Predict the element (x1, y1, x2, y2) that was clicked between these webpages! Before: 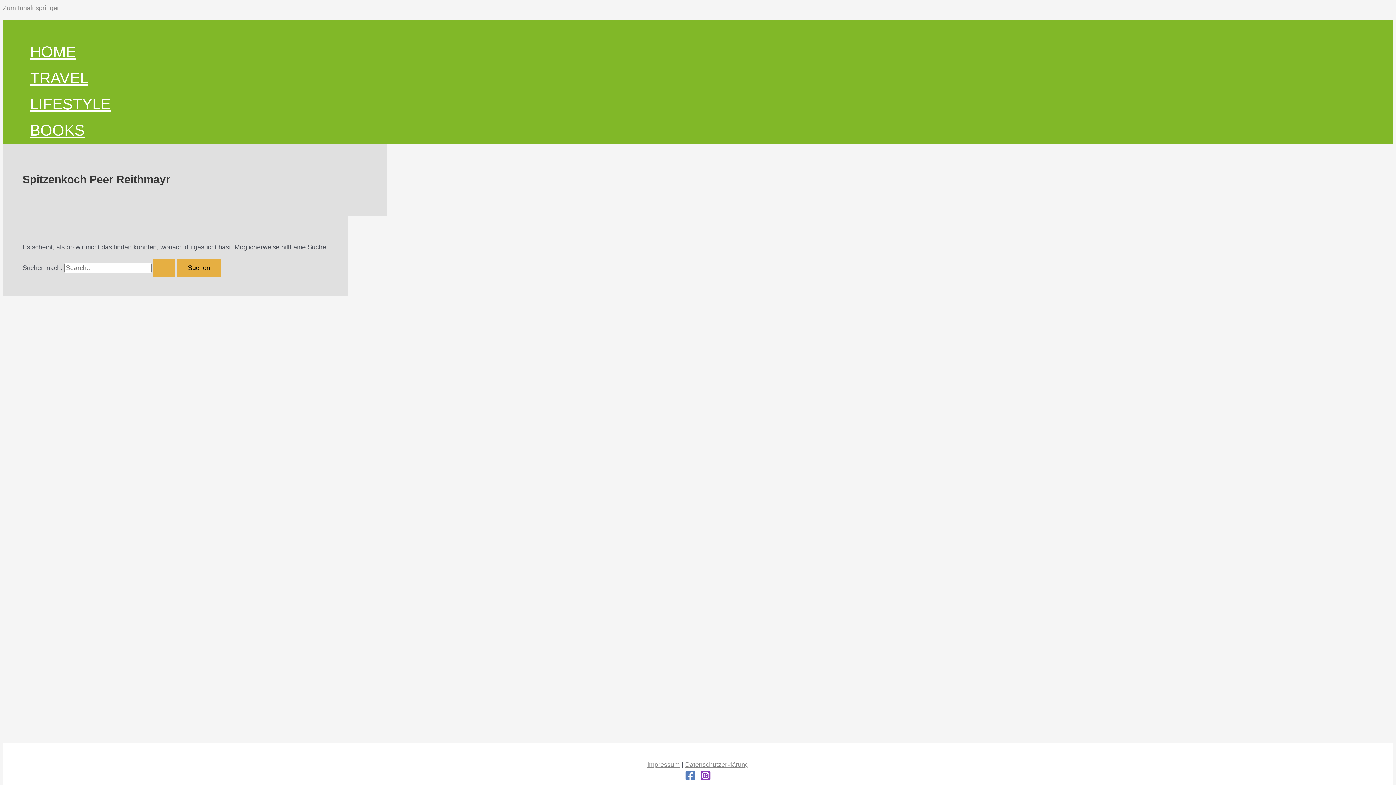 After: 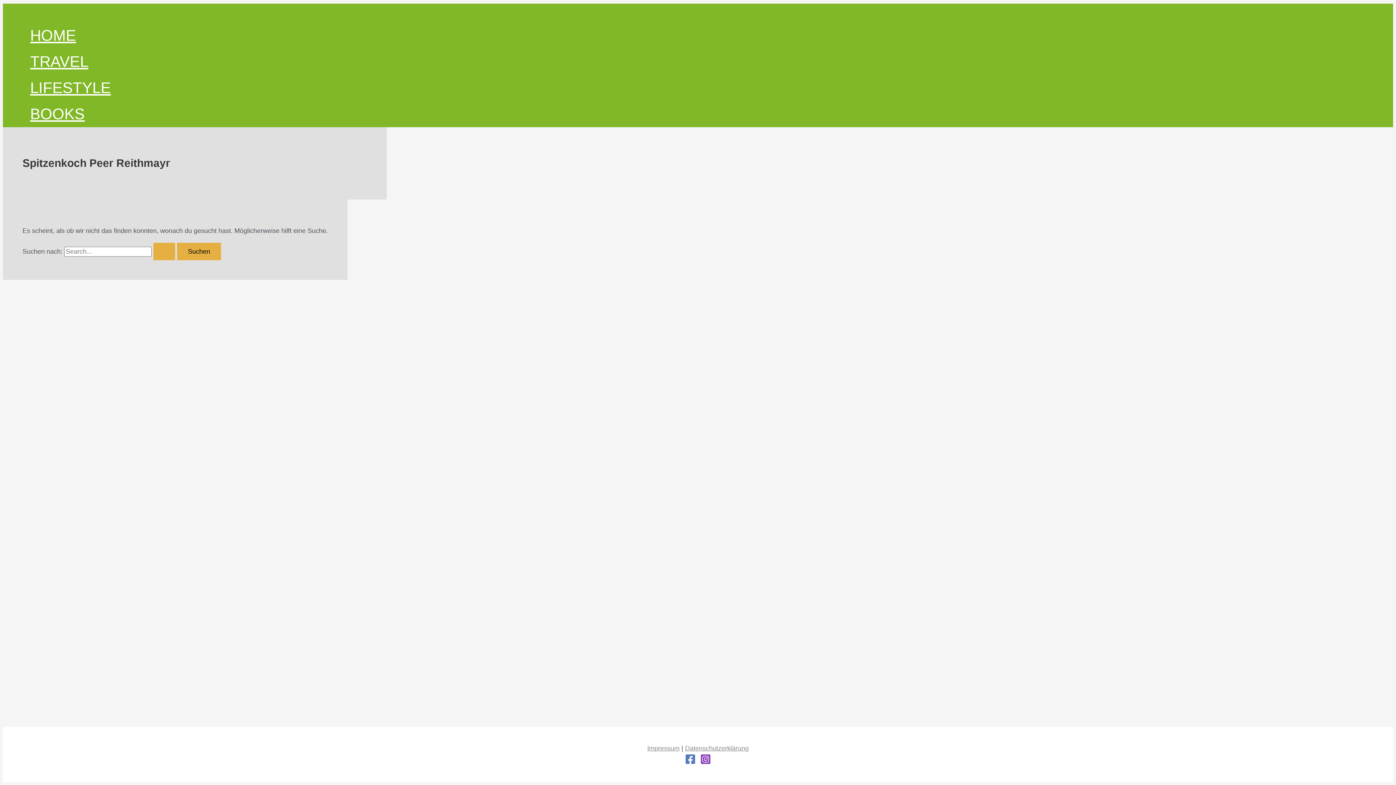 Action: bbox: (2, 4, 60, 11) label: Zum Inhalt springen